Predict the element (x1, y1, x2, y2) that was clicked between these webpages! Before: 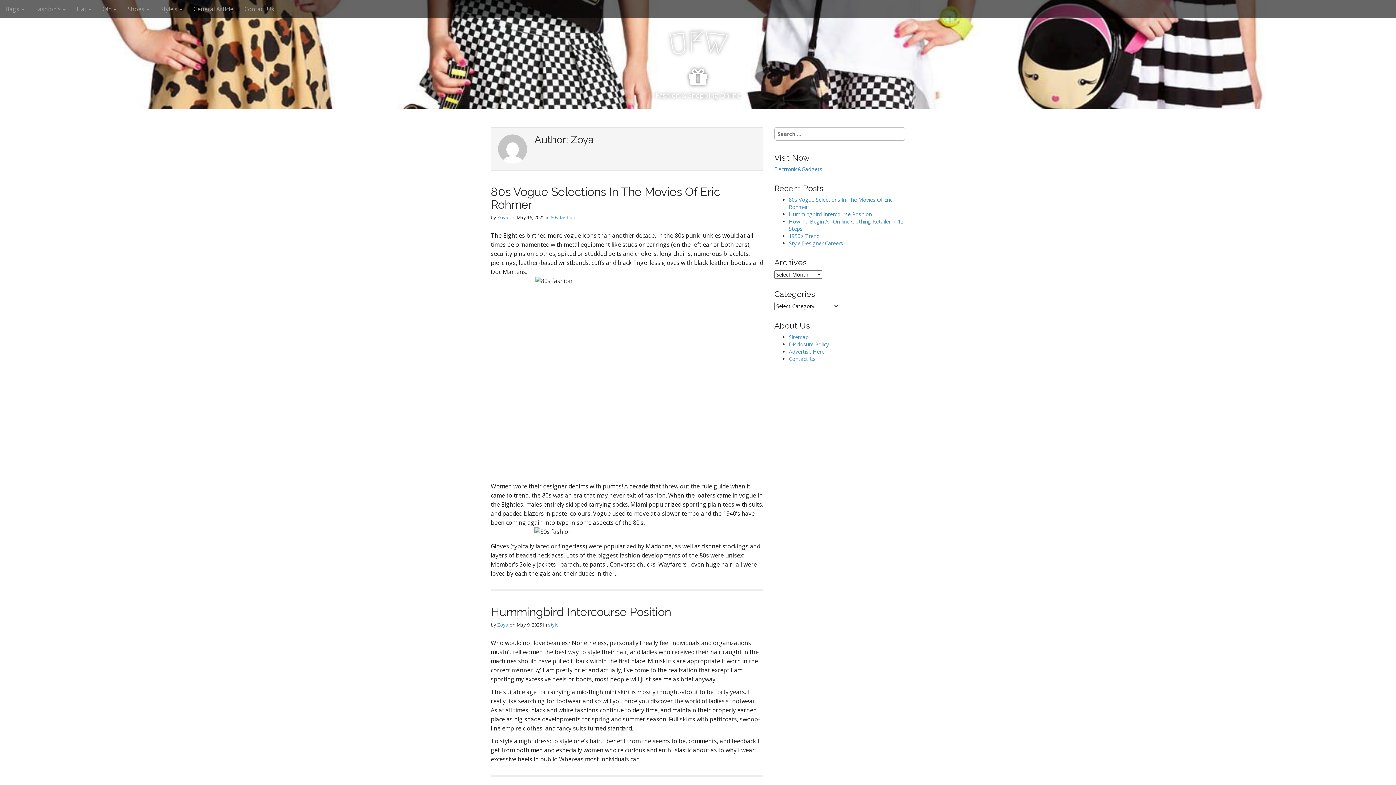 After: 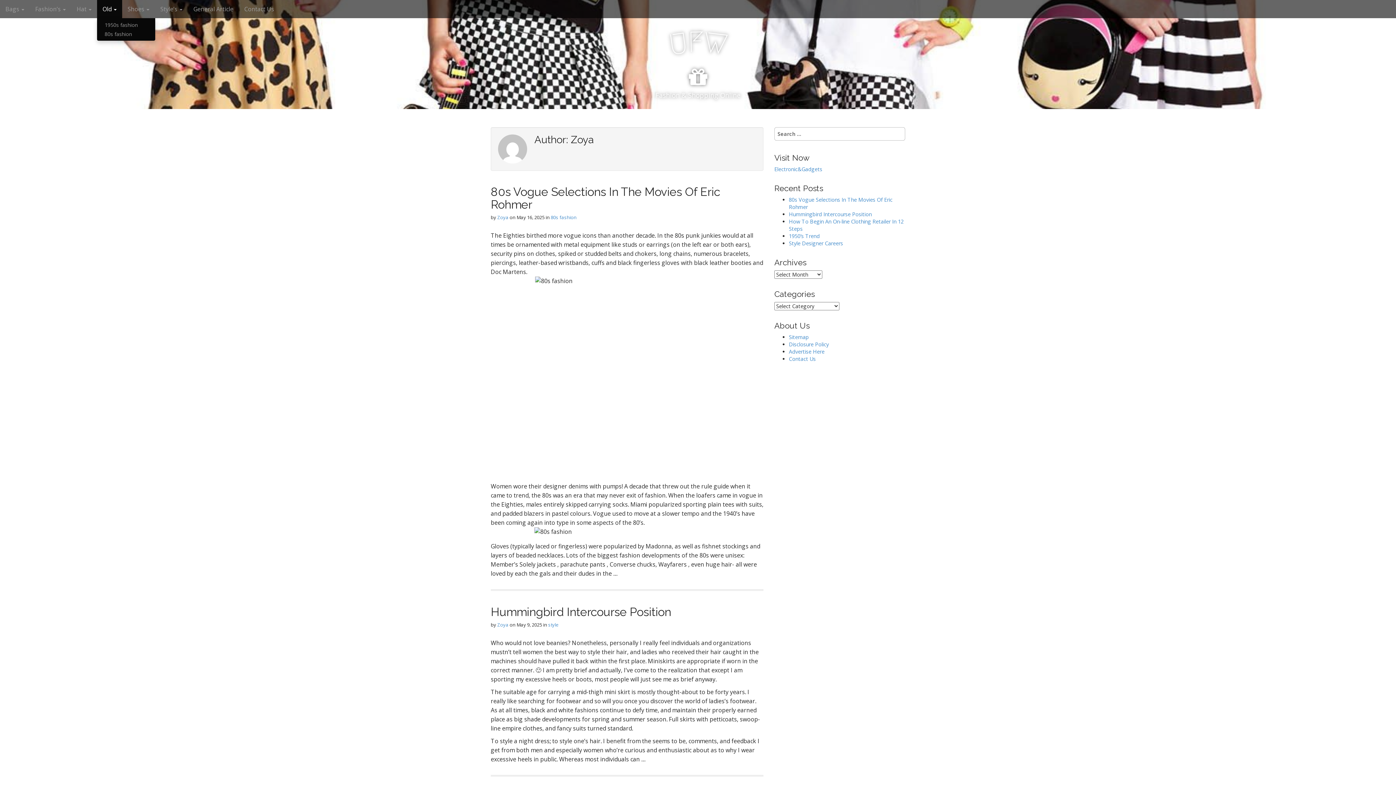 Action: bbox: (97, 0, 122, 18) label: Old 